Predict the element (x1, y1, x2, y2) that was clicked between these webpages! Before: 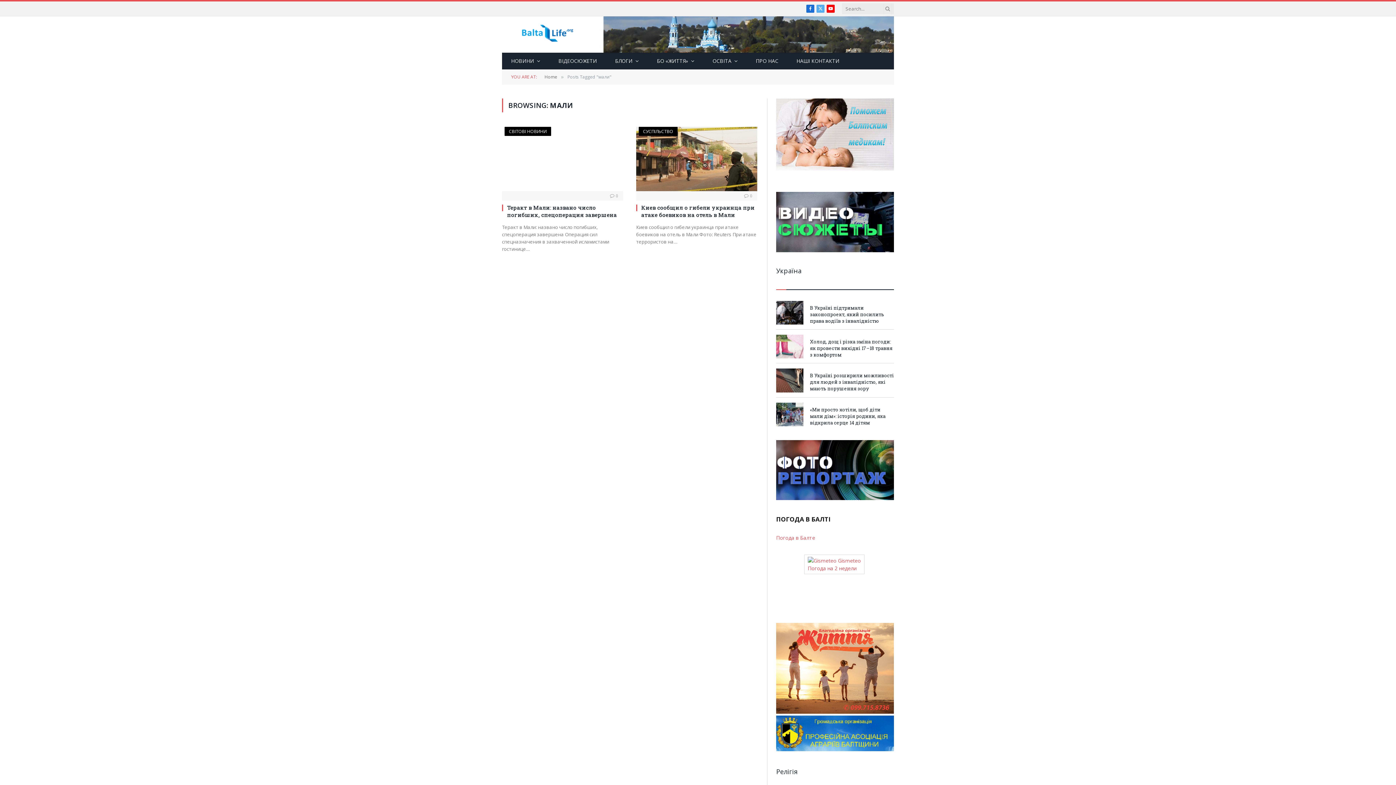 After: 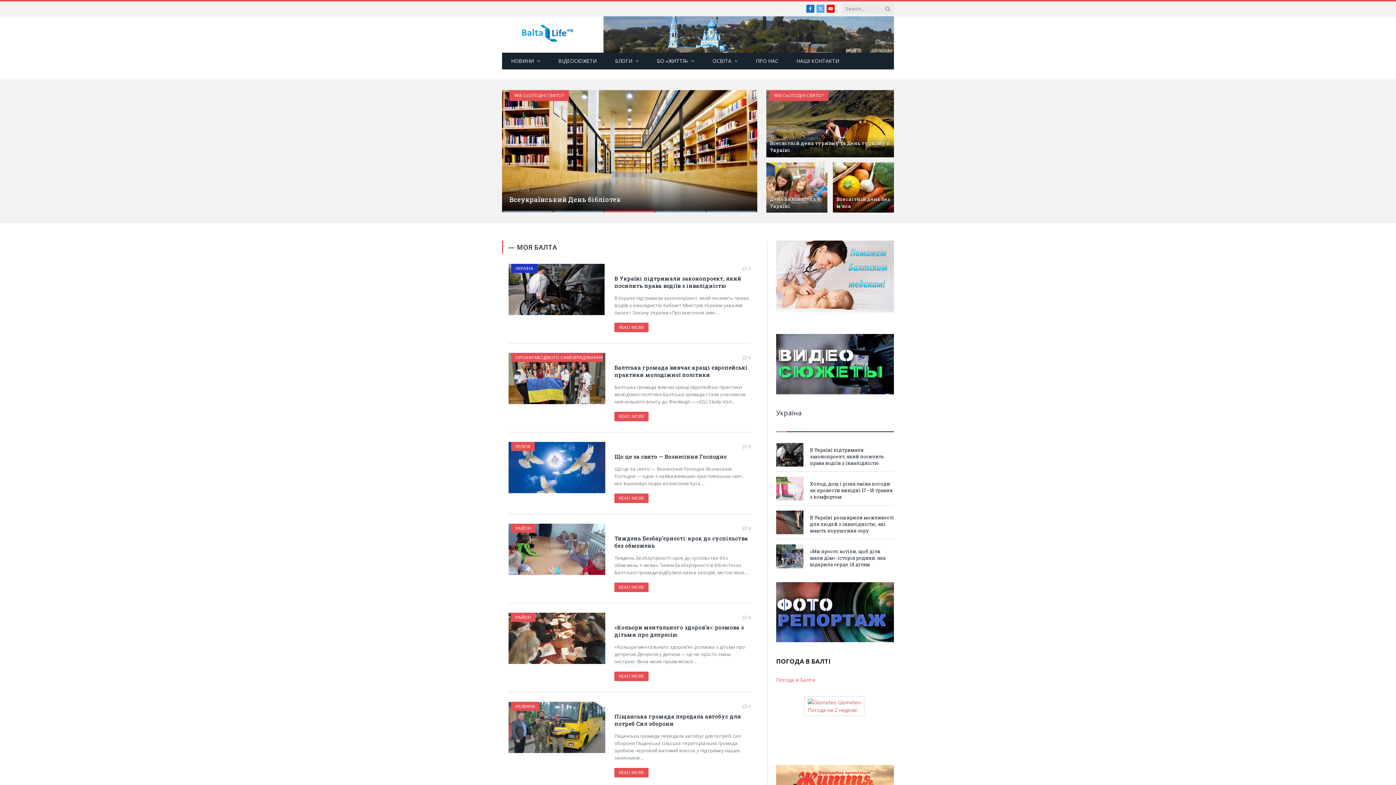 Action: label: Home bbox: (544, 73, 557, 80)